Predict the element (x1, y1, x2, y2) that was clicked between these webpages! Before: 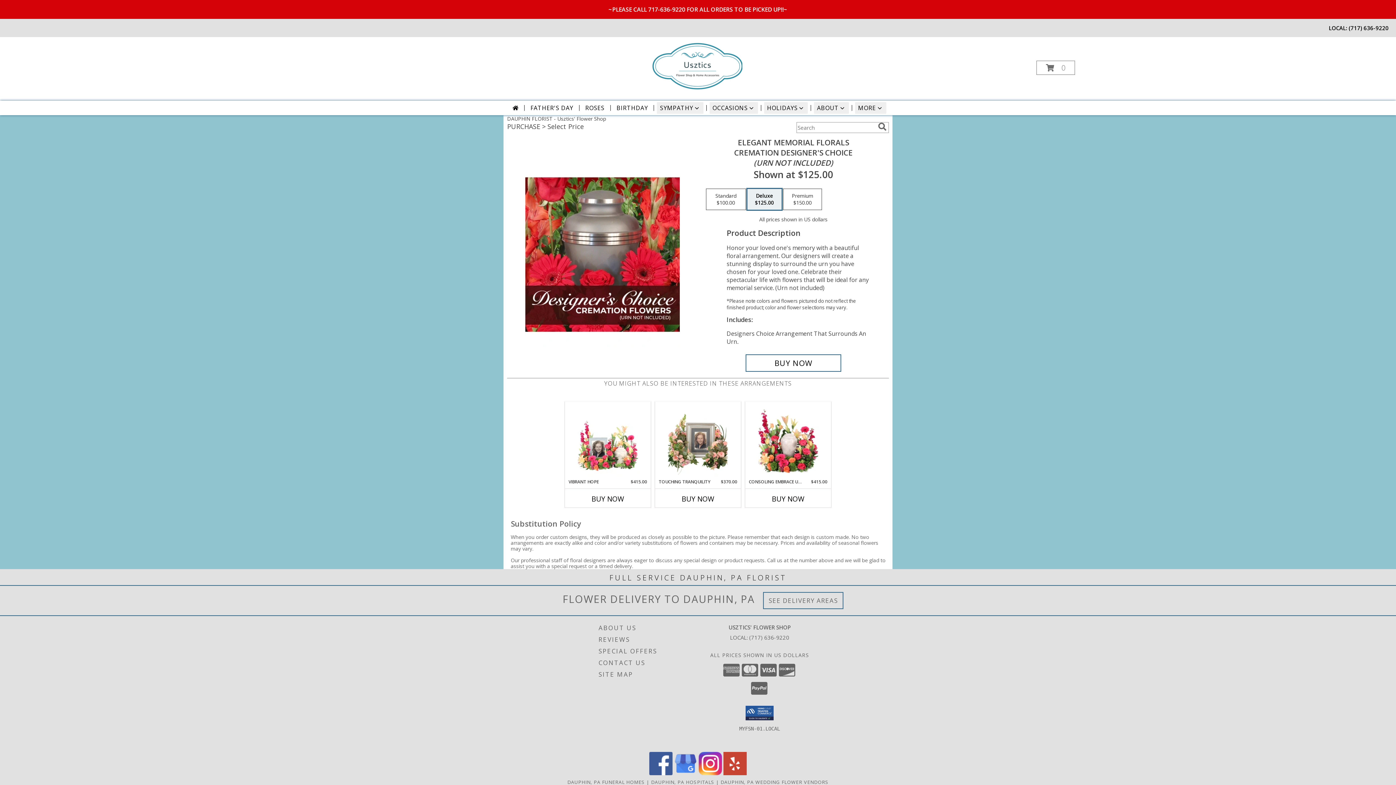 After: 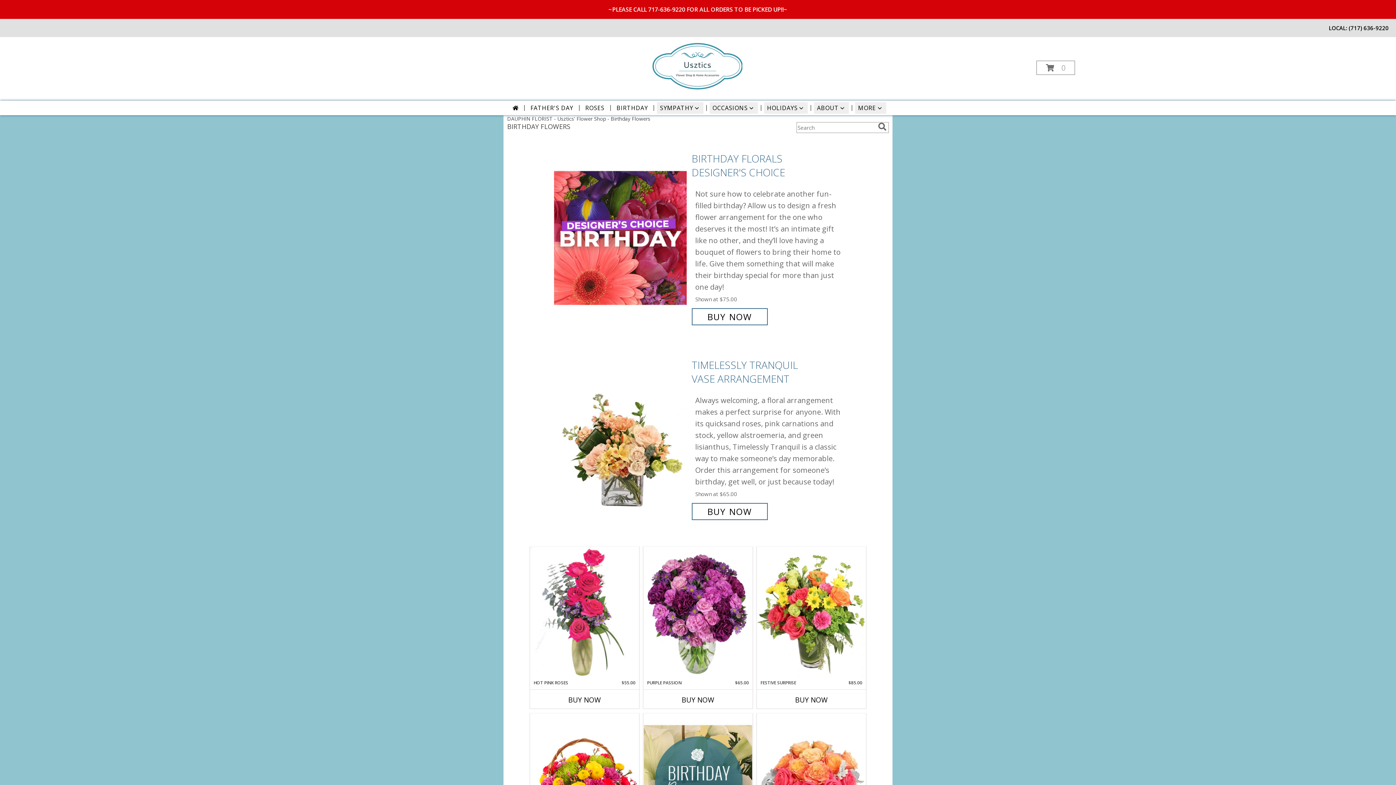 Action: label: BIRTHDAY bbox: (613, 102, 651, 113)